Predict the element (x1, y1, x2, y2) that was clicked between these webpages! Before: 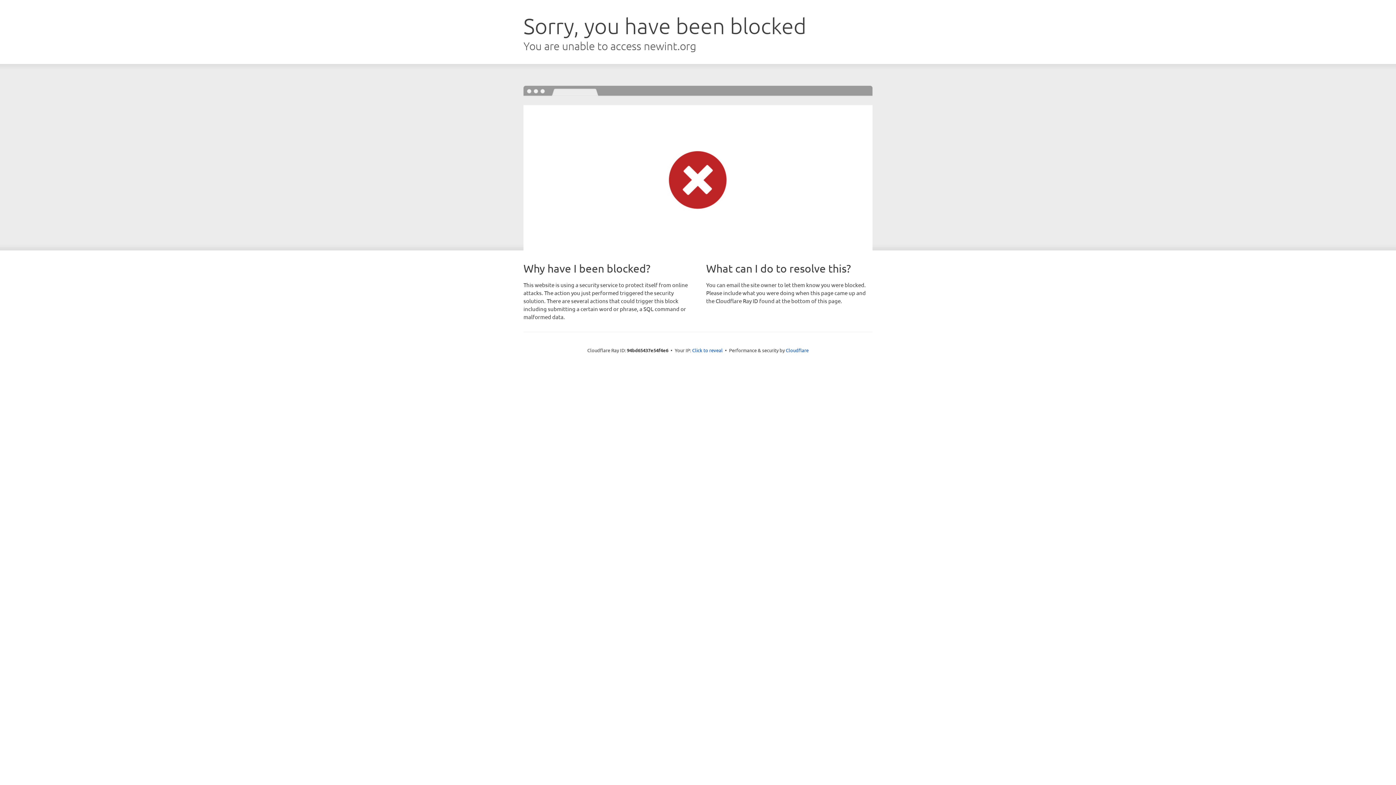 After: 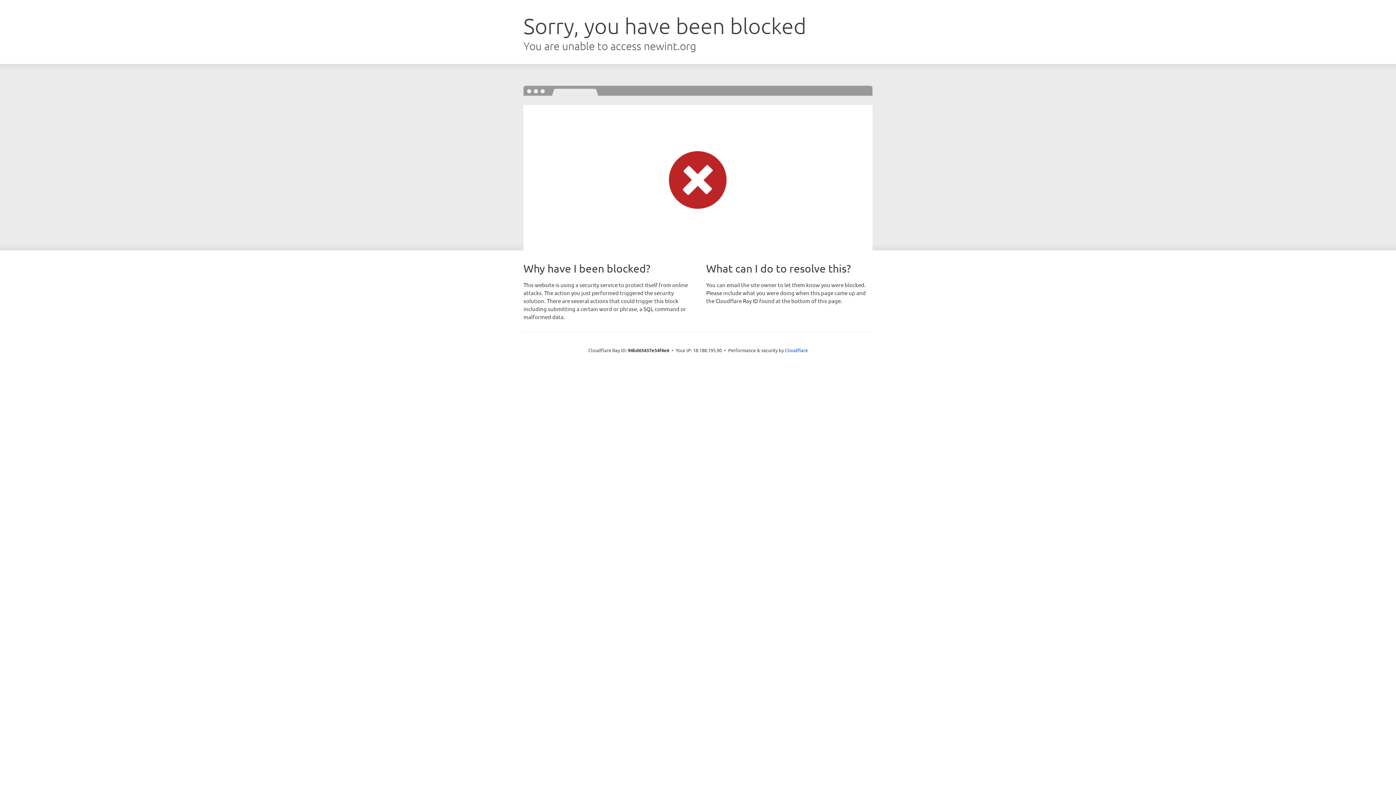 Action: label: Click to reveal bbox: (692, 346, 722, 353)